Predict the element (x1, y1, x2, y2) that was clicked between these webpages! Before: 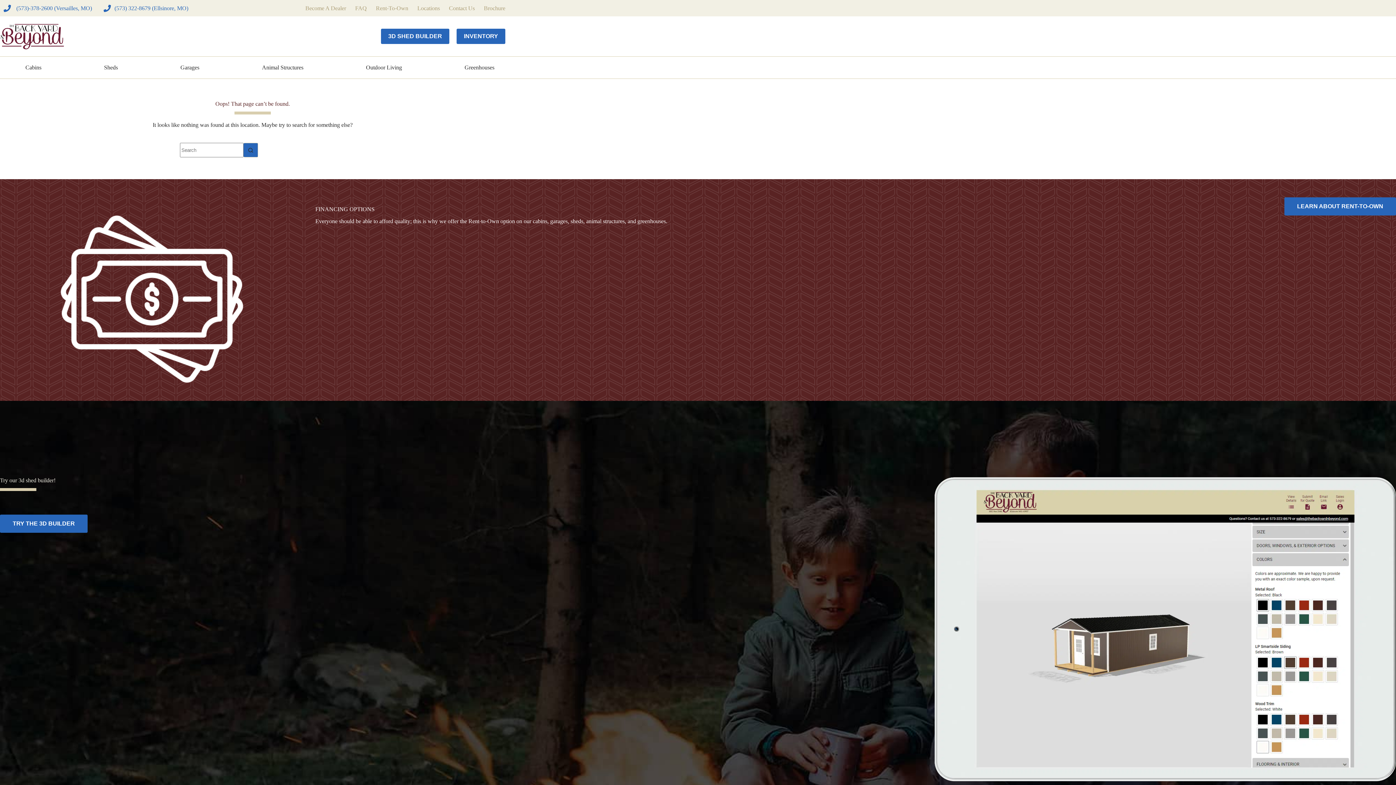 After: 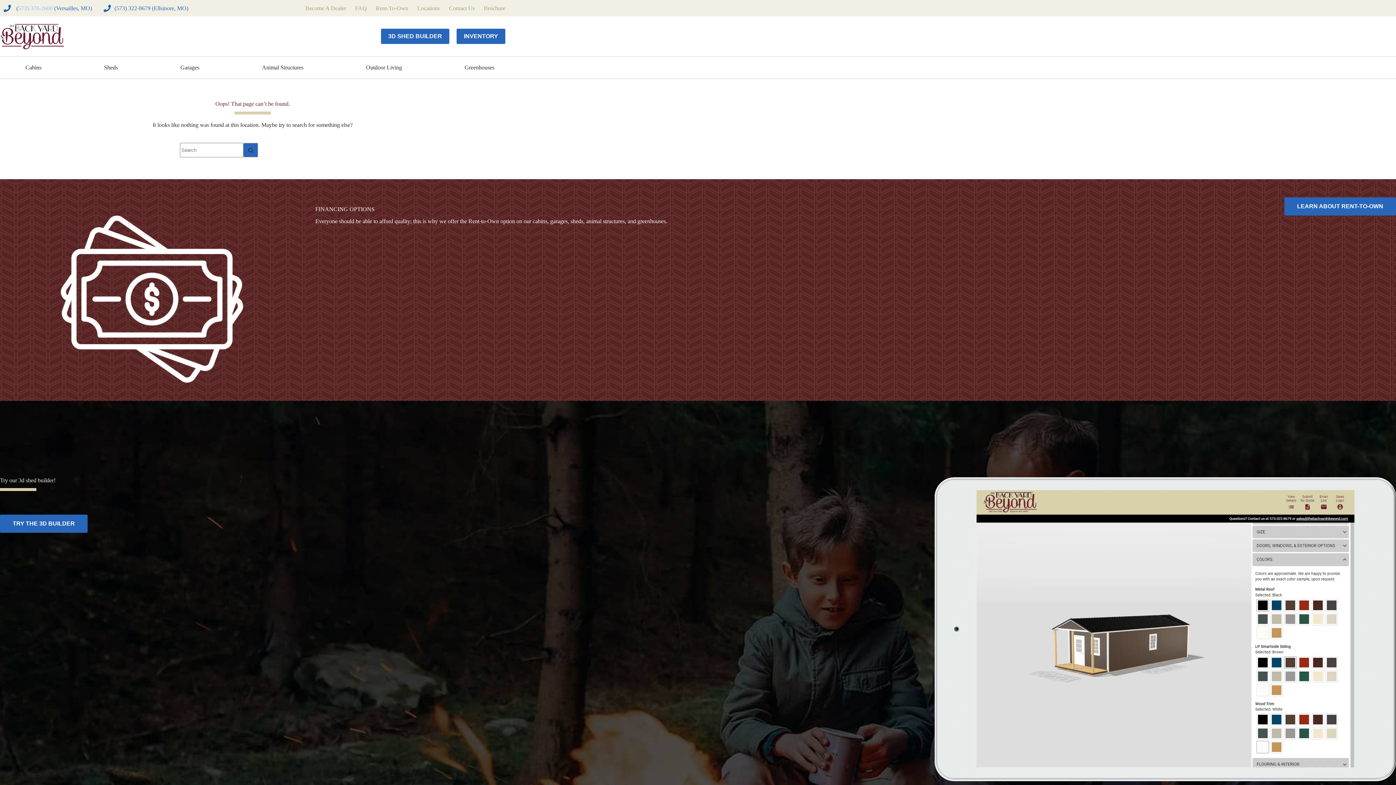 Action: label: 573)-378-2600 bbox: (18, 4, 52, 11)